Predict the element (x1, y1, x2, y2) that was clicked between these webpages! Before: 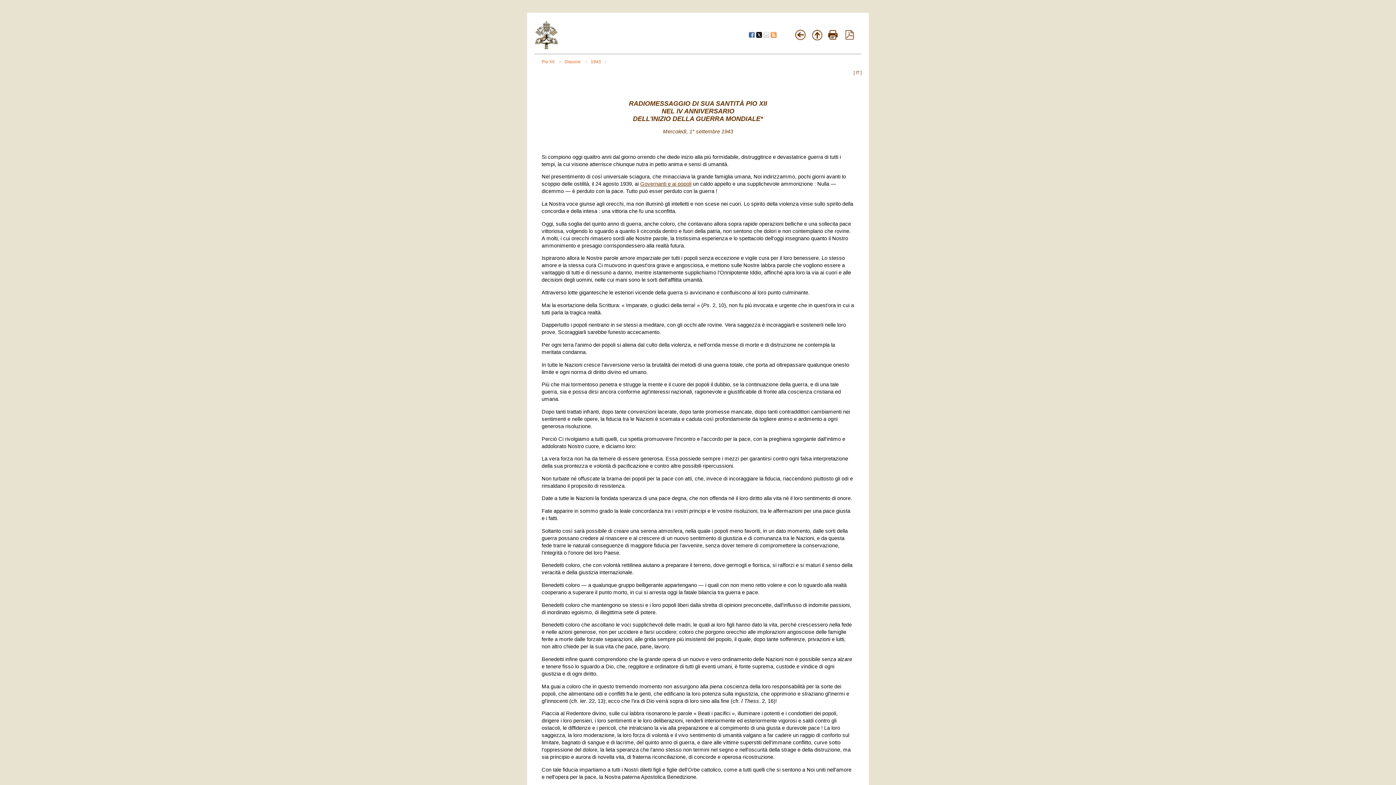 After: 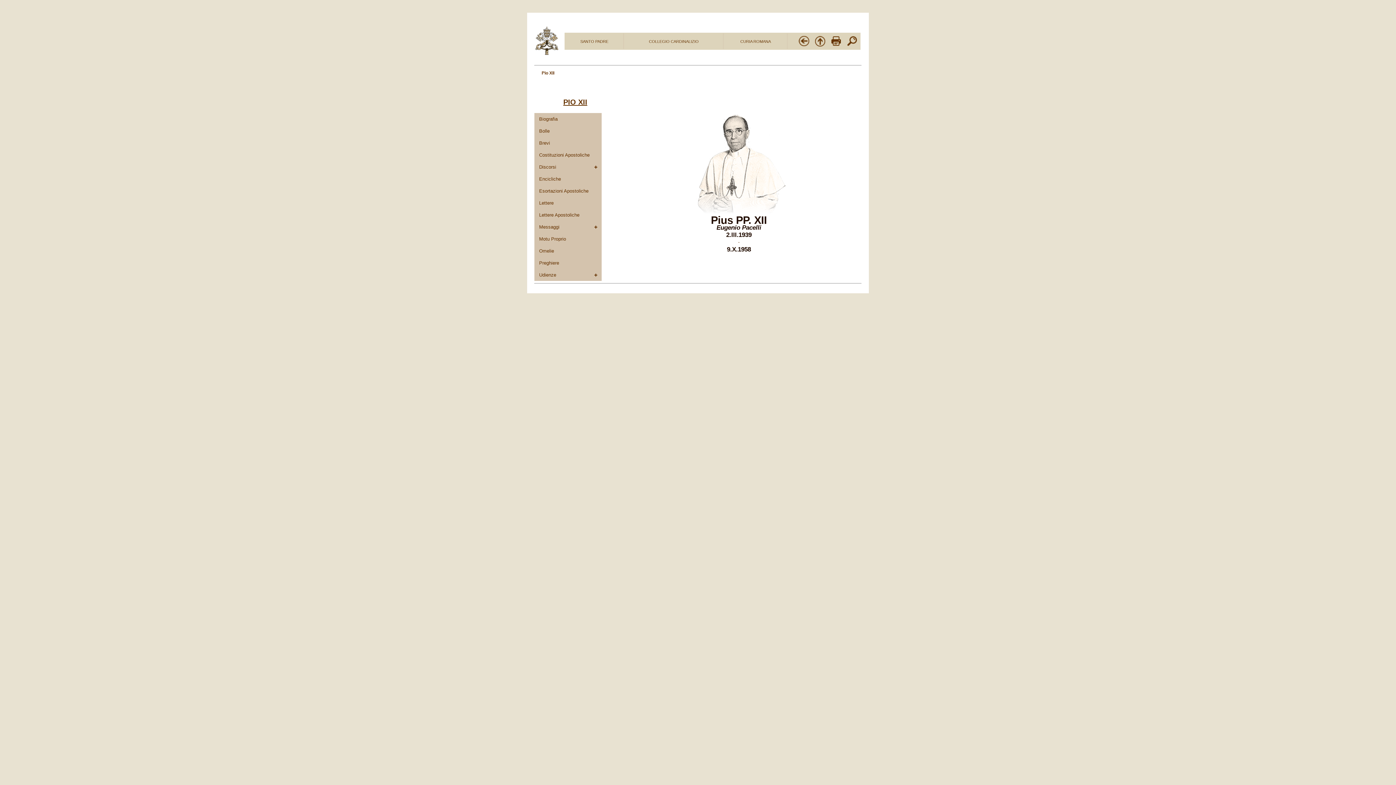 Action: bbox: (811, 36, 823, 41)